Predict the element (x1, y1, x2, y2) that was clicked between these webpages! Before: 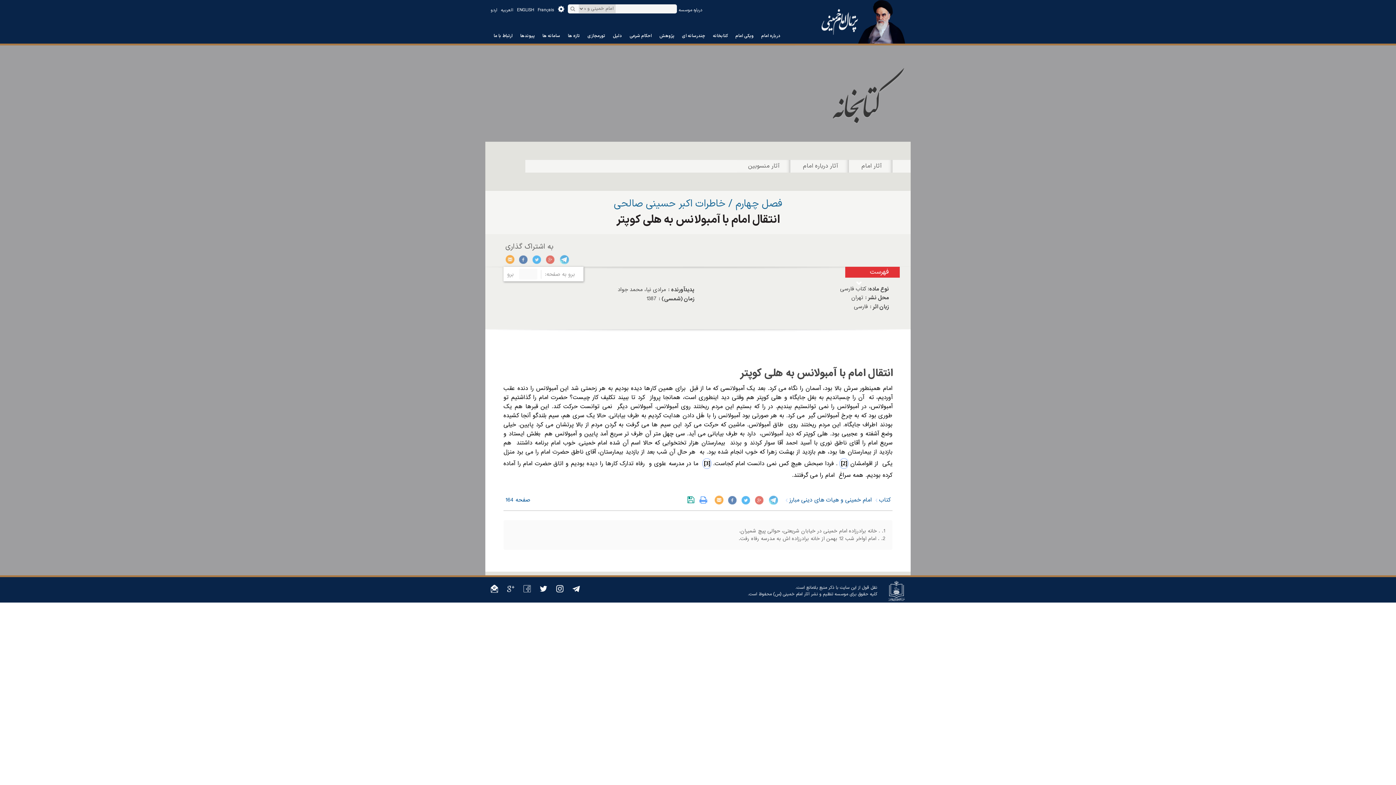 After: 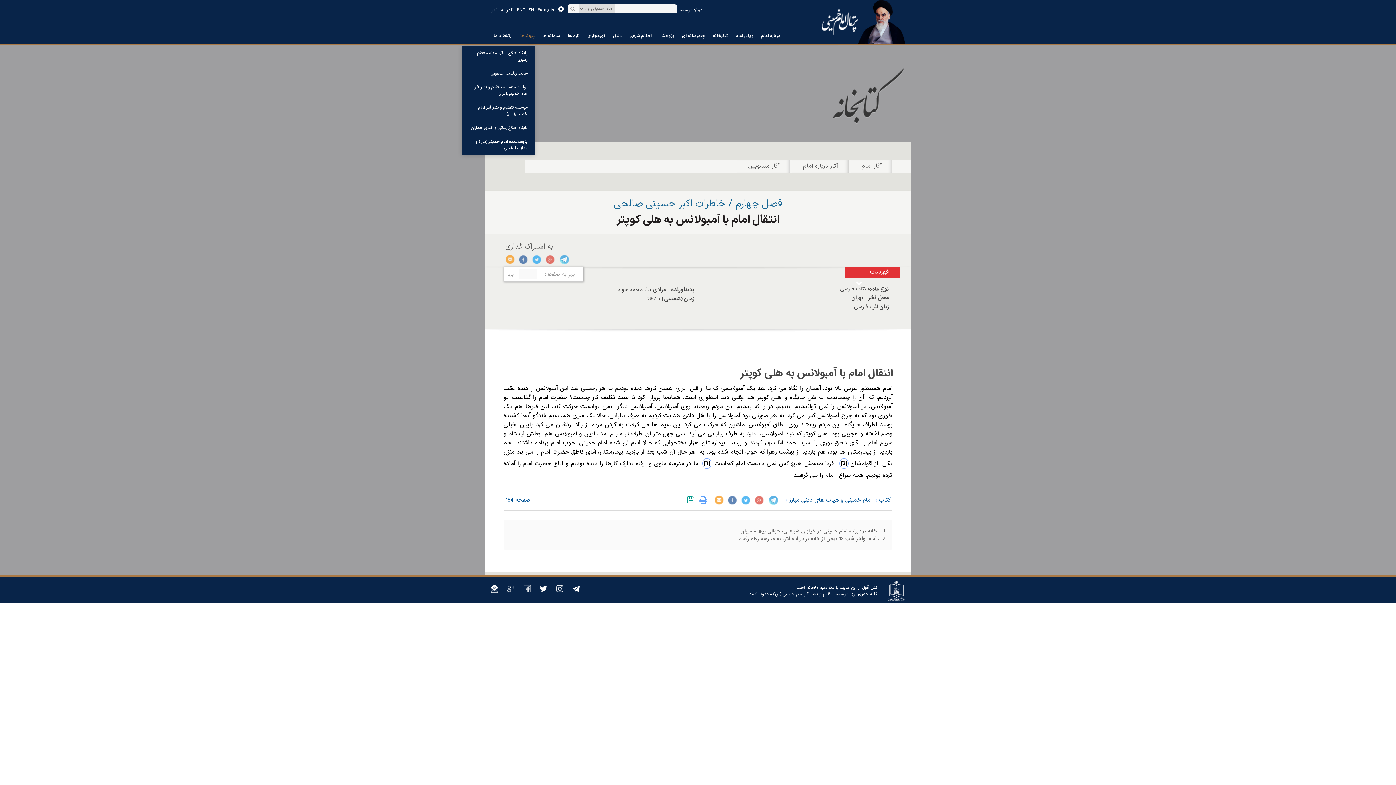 Action: bbox: (520, 32, 534, 39) label: پیوندها